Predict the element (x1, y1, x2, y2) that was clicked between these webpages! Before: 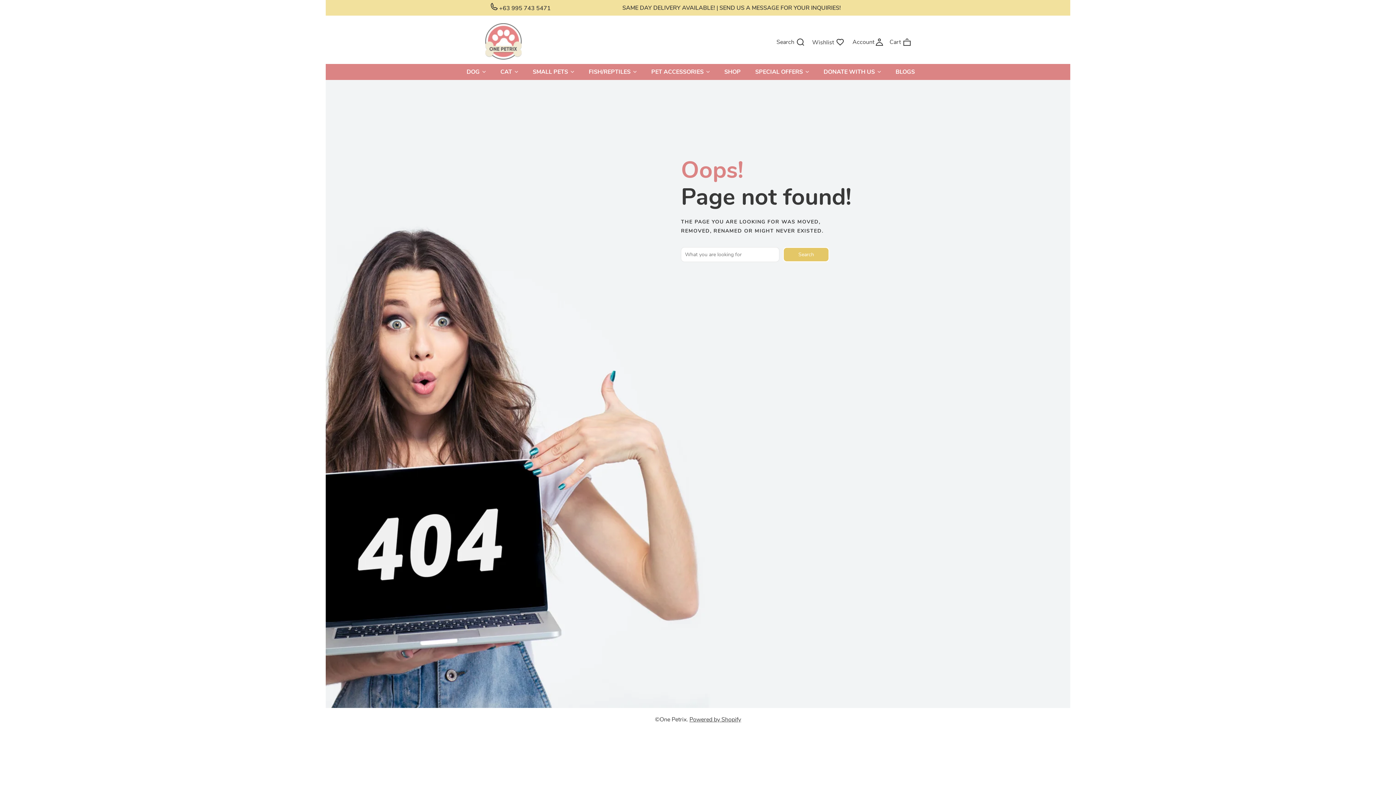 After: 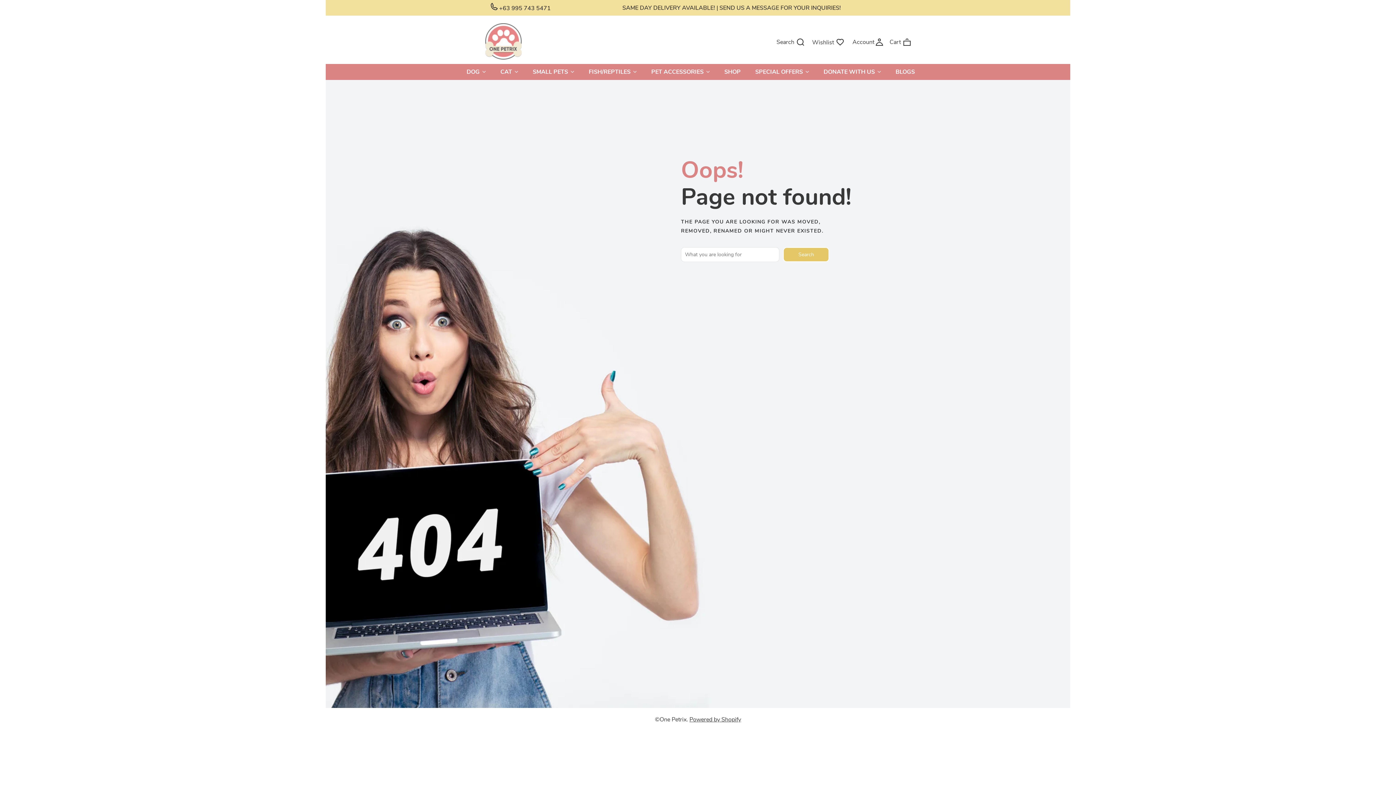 Action: label: Wishlist  bbox: (811, 37, 844, 45)